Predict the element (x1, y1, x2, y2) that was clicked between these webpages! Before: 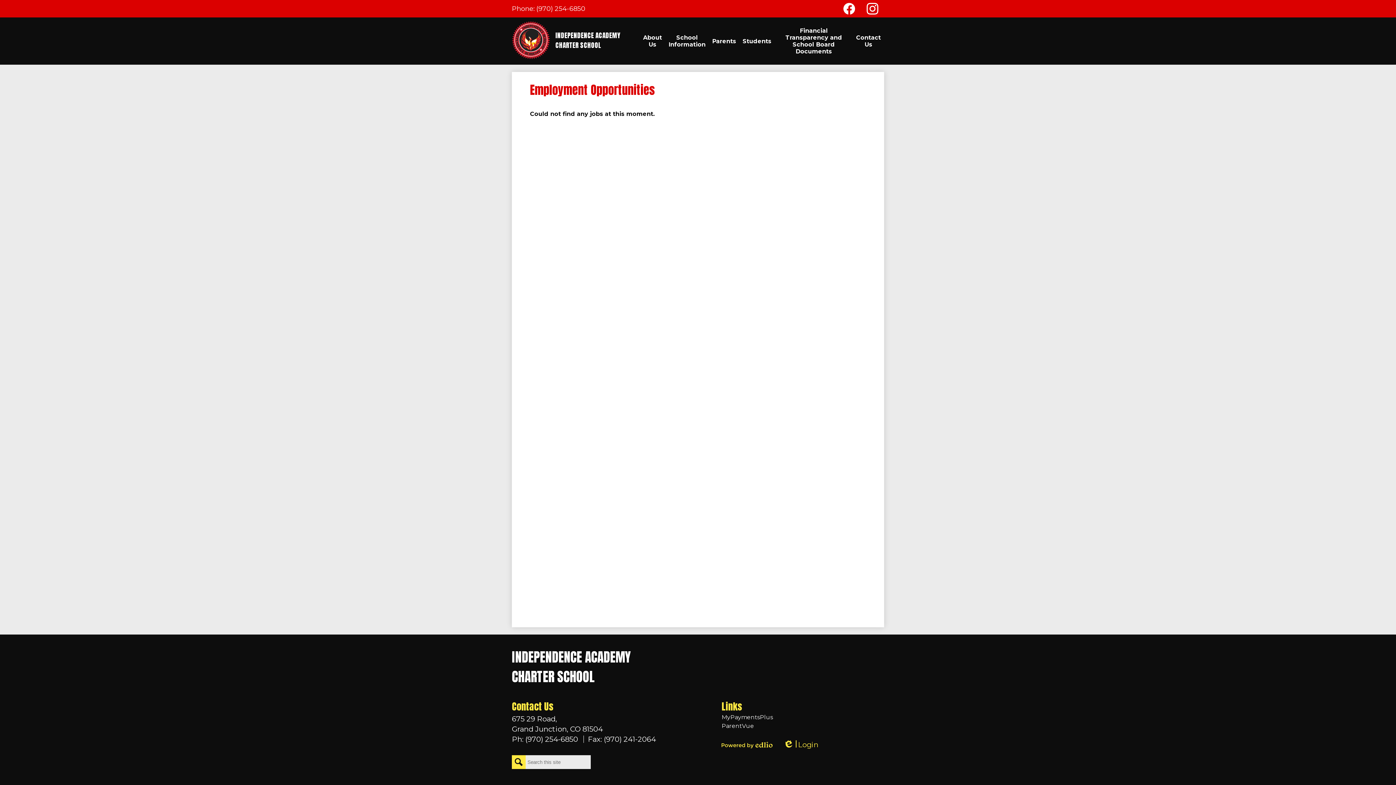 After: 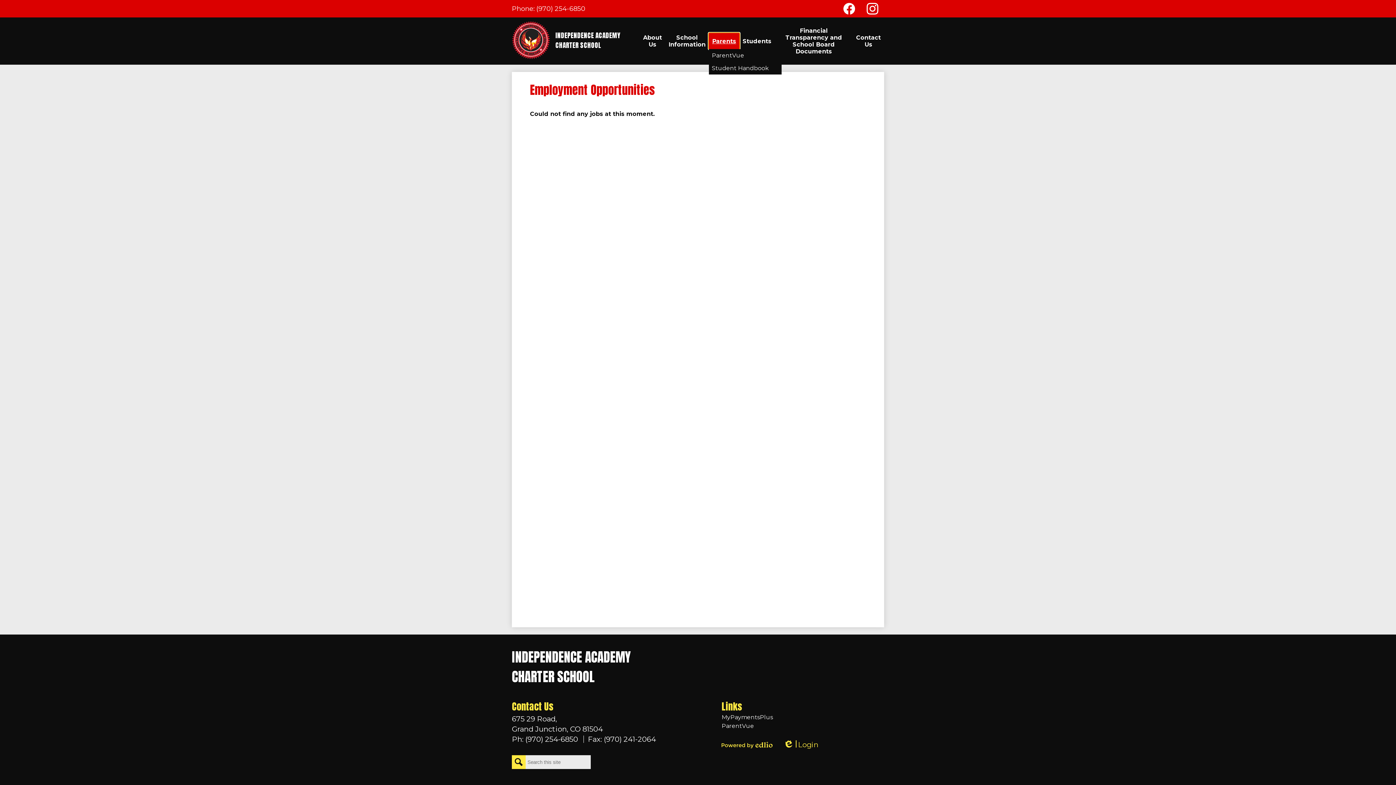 Action: label: Parents bbox: (709, 33, 739, 49)